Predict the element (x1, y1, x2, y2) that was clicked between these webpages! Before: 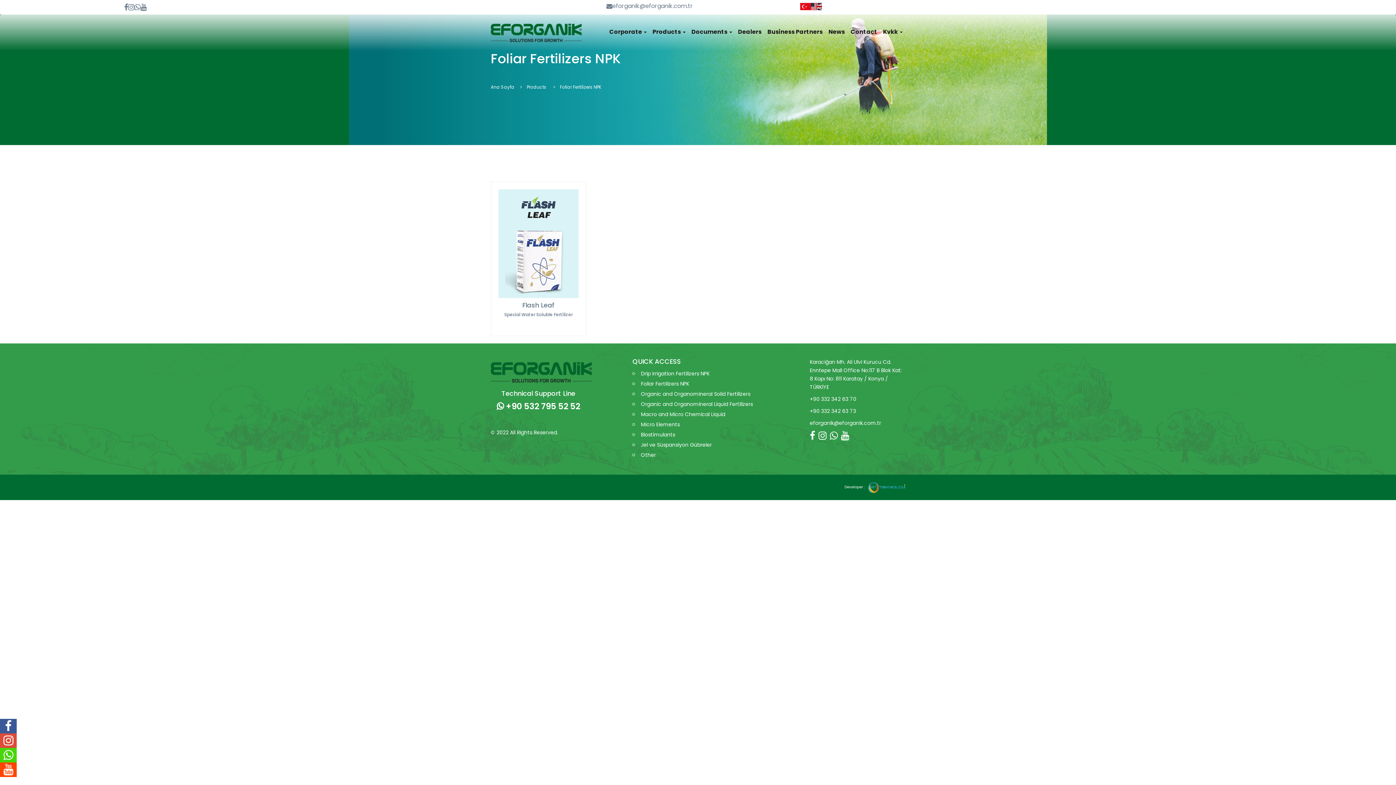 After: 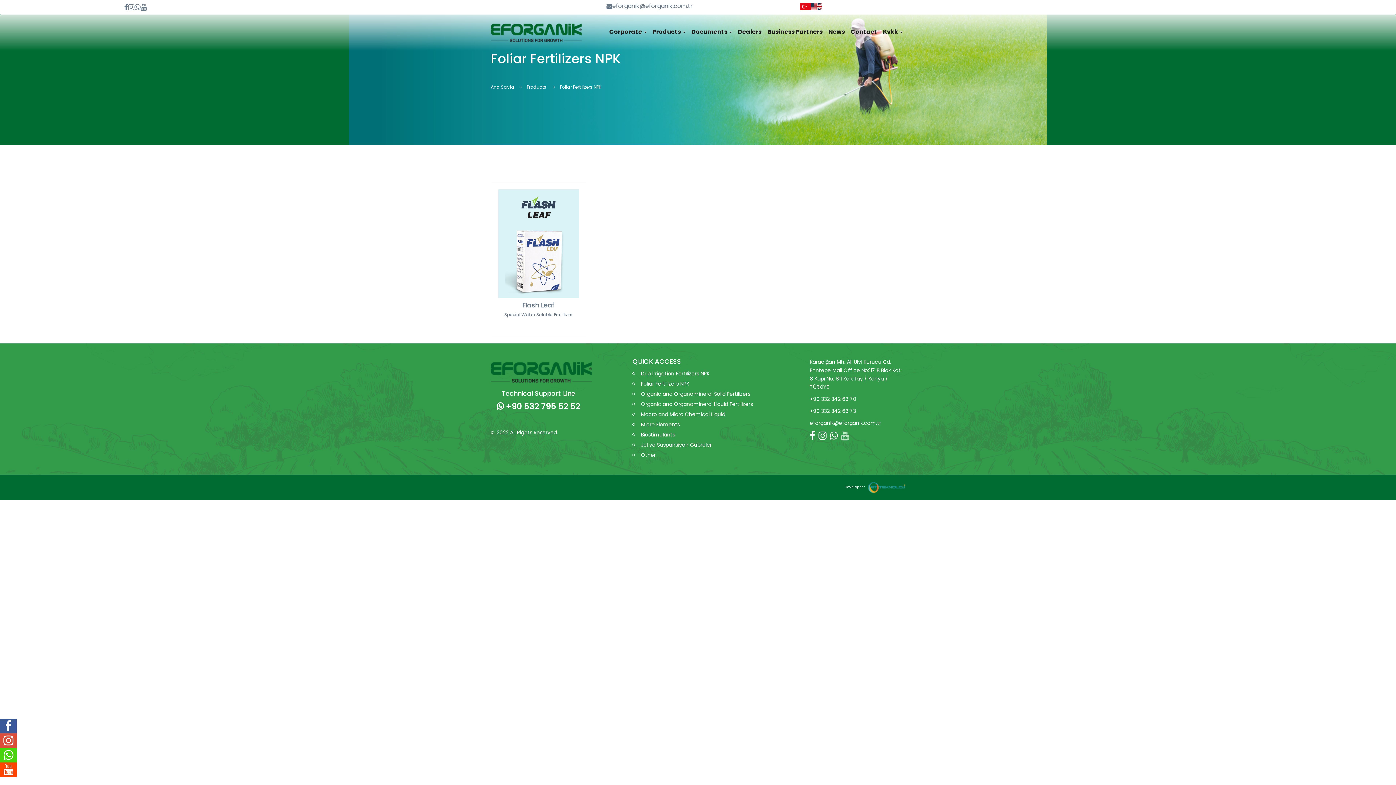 Action: bbox: (841, 431, 849, 440)